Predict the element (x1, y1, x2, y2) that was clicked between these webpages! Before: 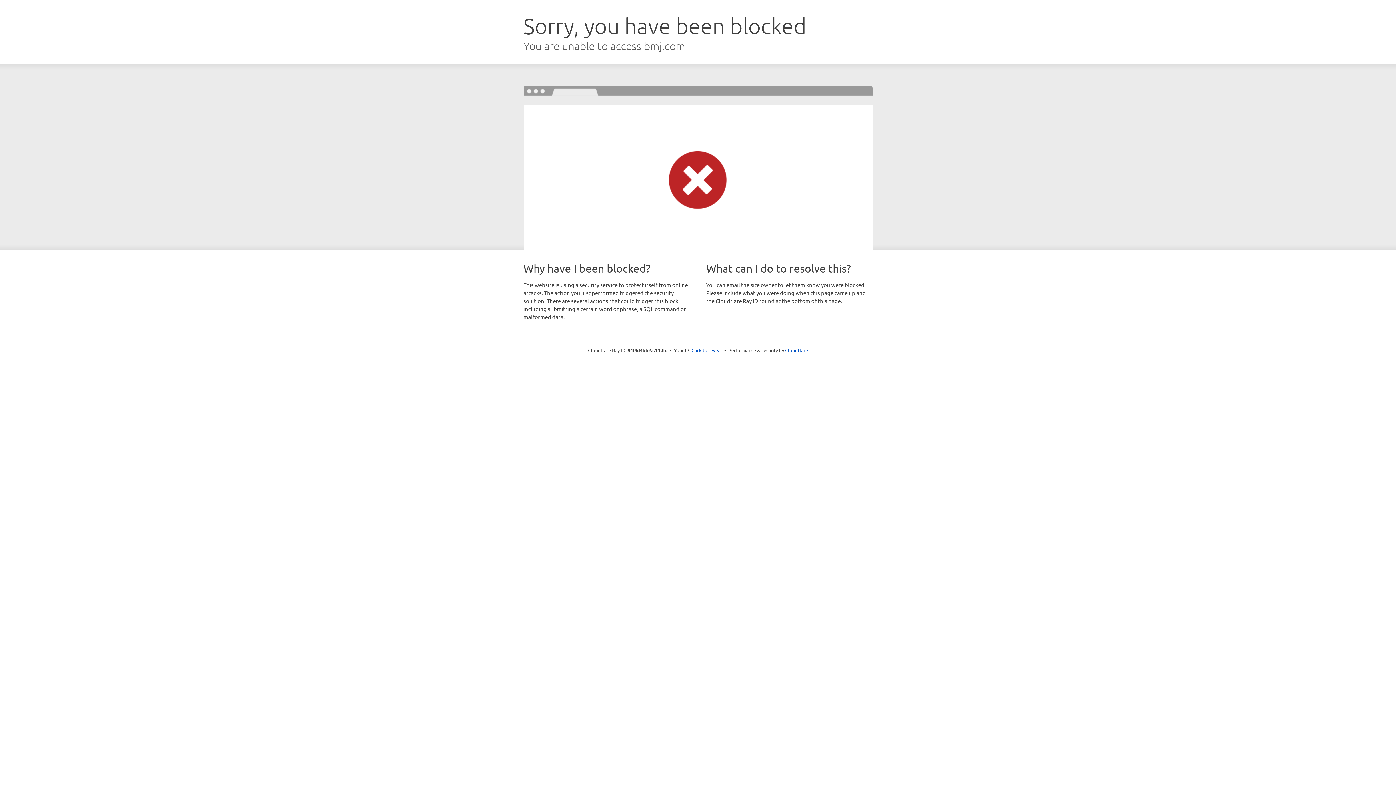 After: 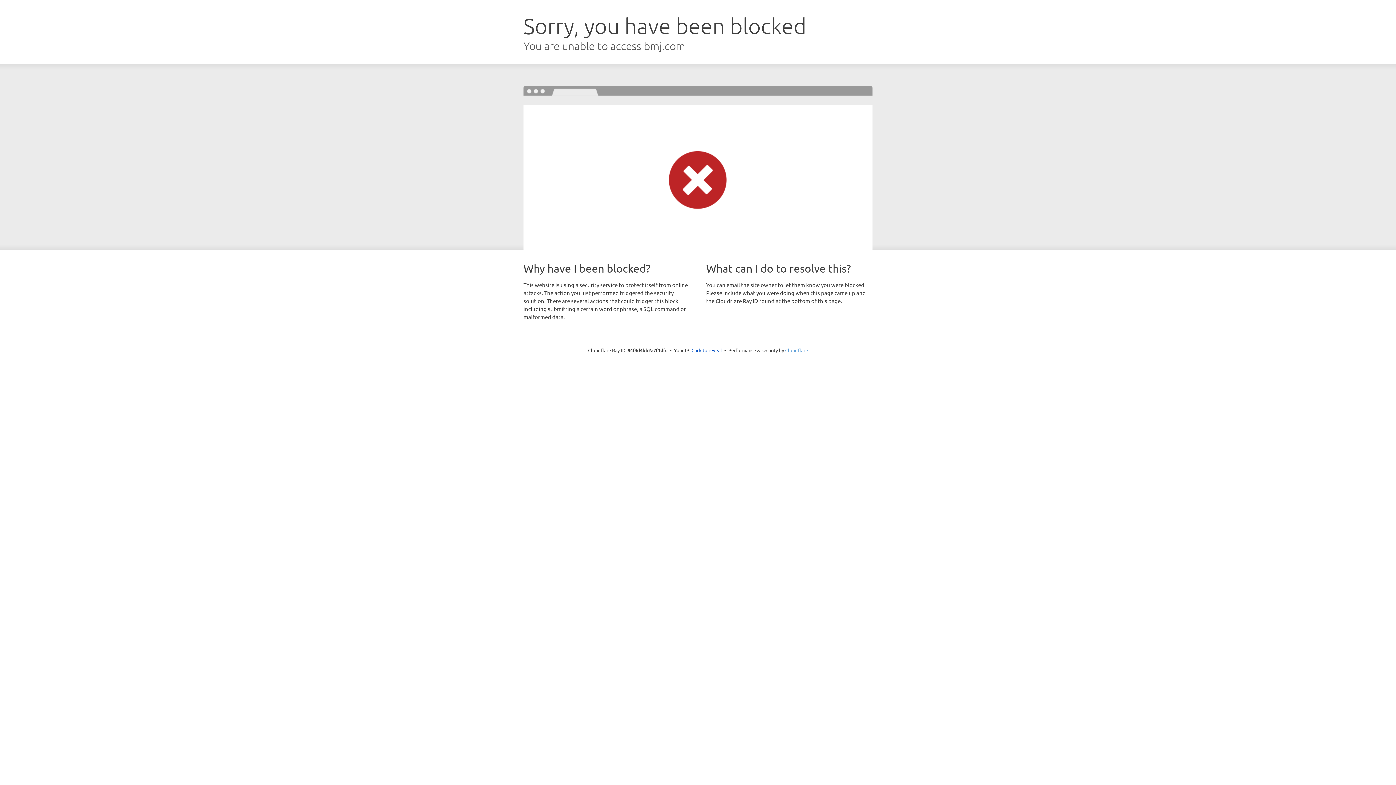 Action: label: Cloudflare bbox: (785, 347, 808, 353)